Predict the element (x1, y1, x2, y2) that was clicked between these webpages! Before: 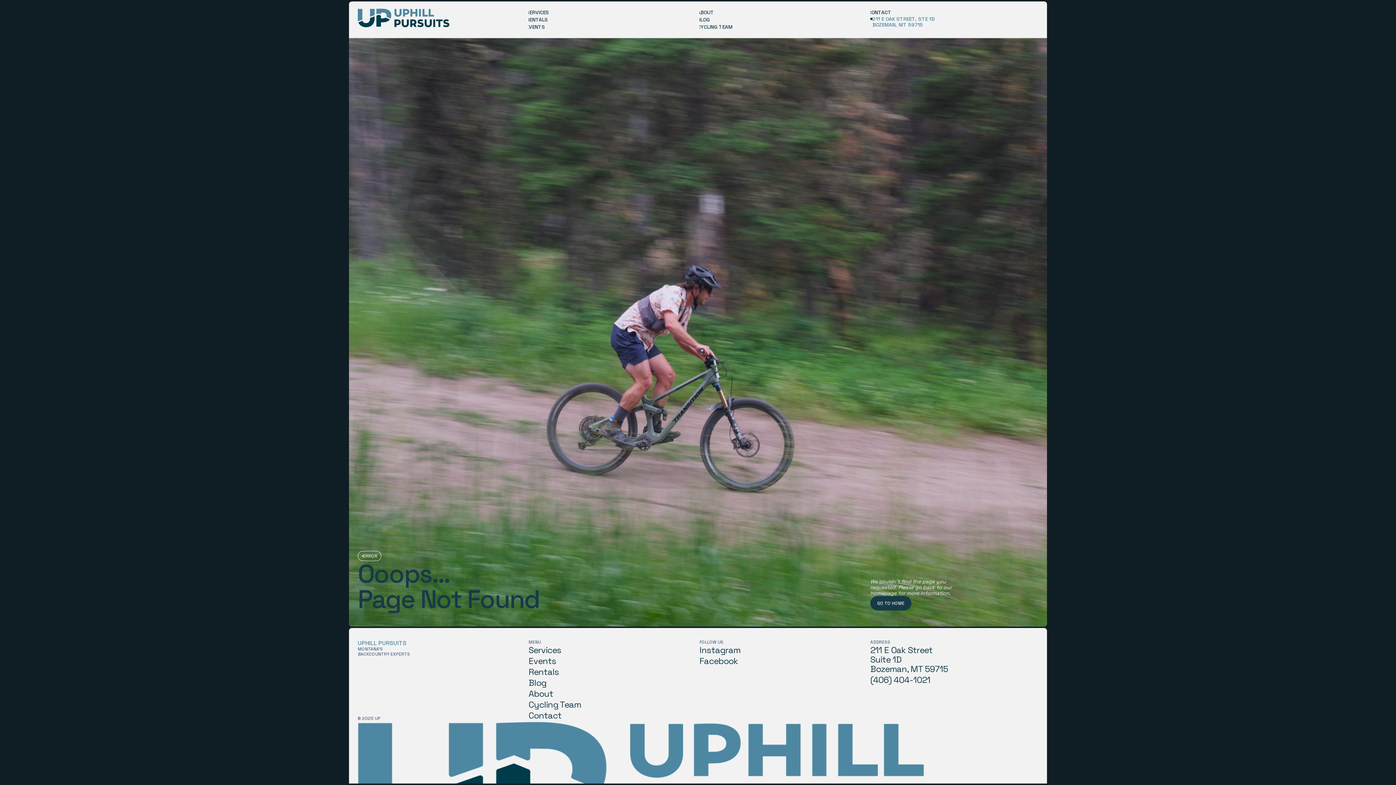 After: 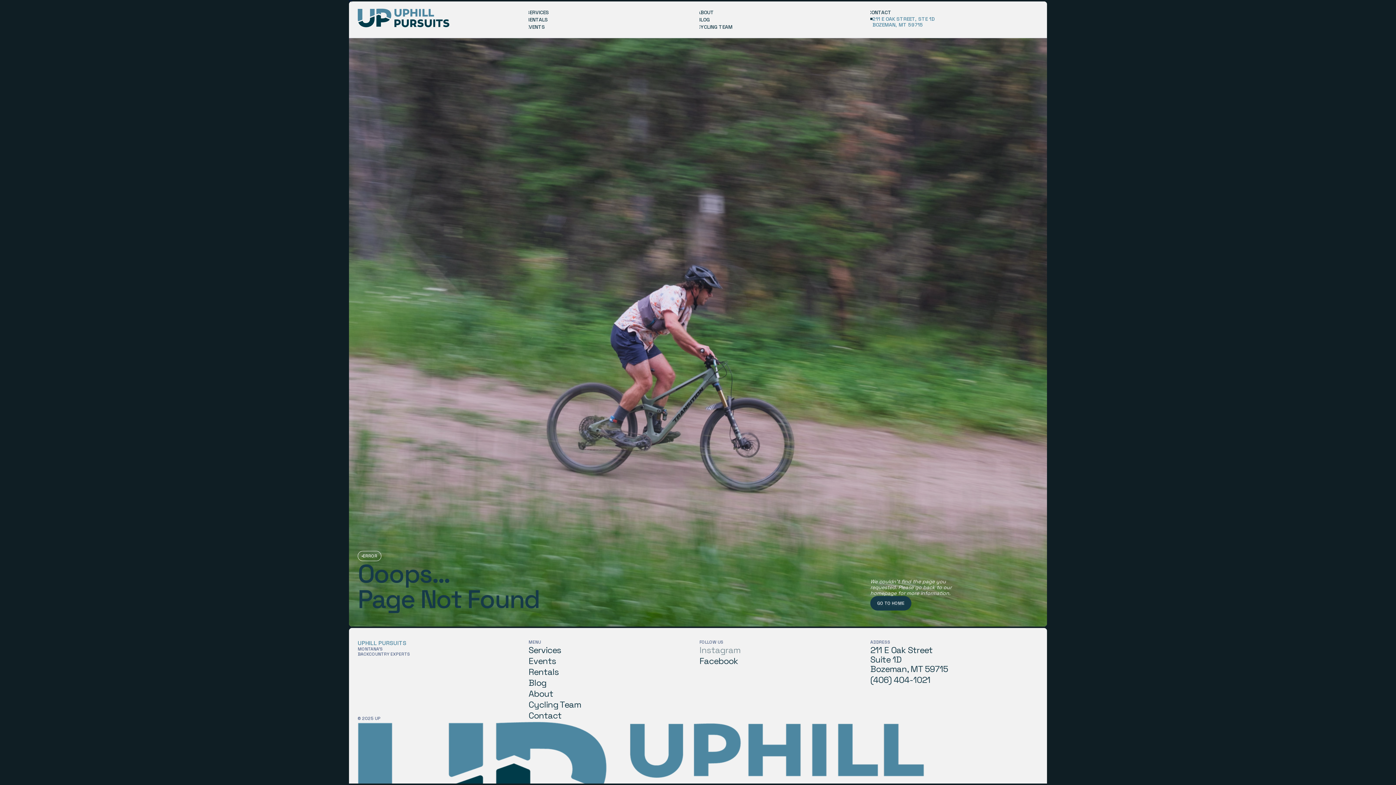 Action: bbox: (699, 645, 740, 656) label: Instagram